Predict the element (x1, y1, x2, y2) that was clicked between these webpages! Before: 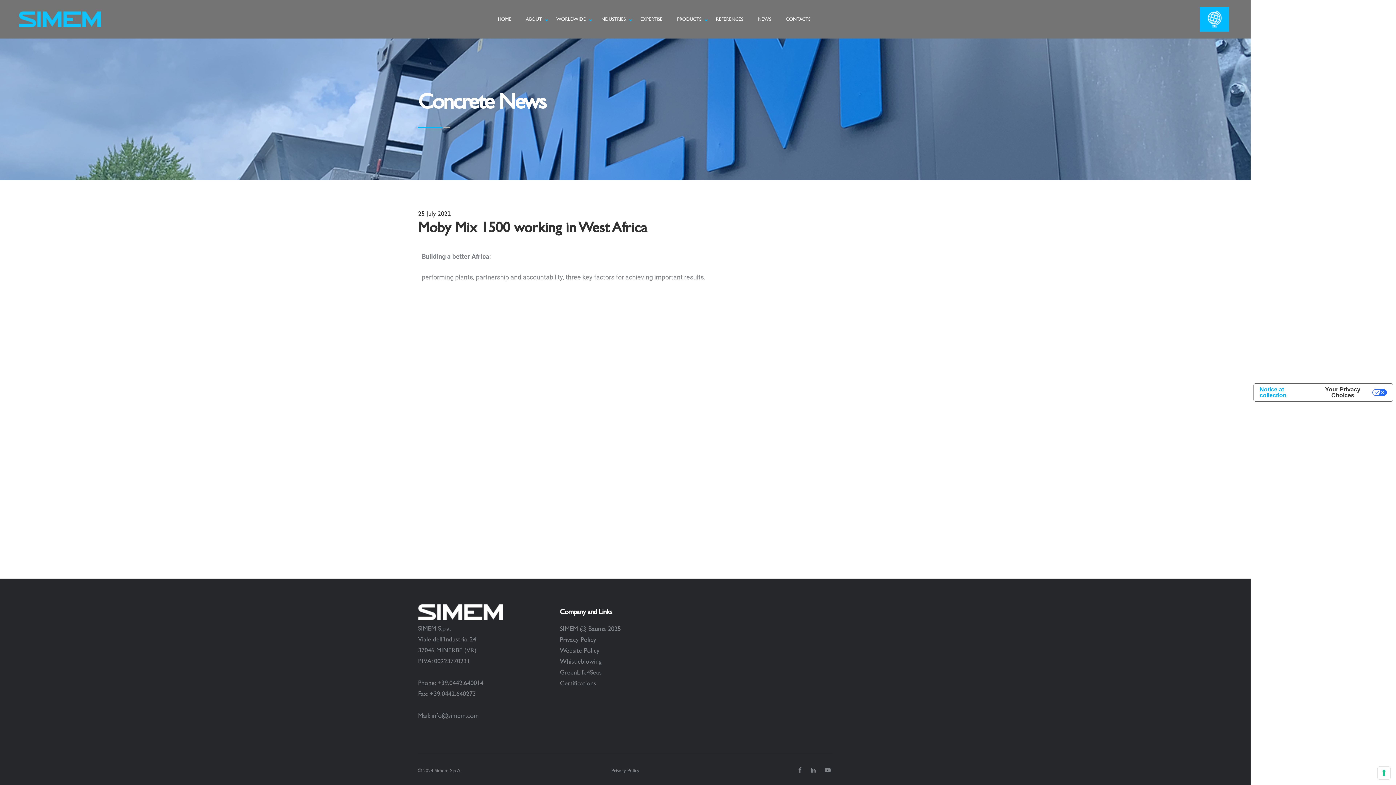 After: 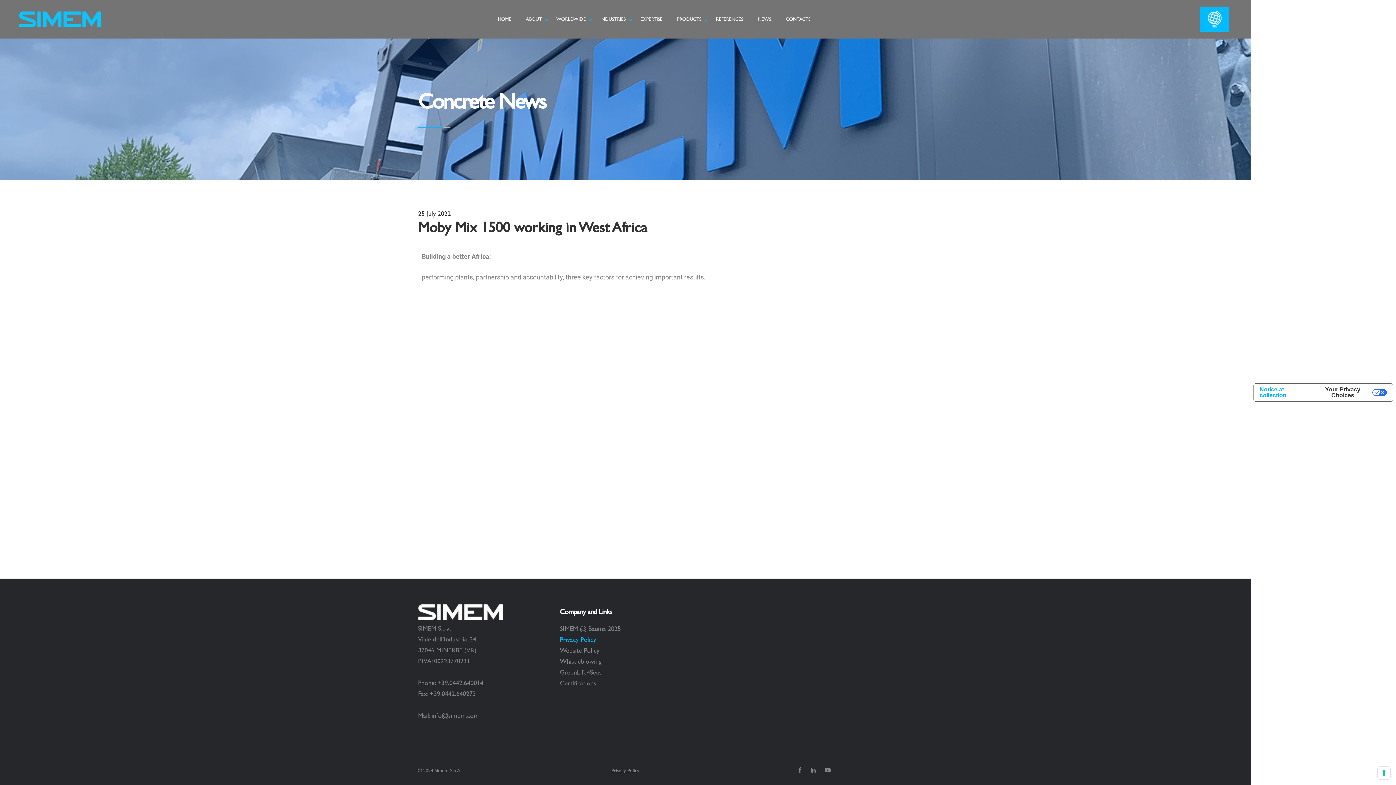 Action: bbox: (559, 637, 596, 643) label: Privacy Policy